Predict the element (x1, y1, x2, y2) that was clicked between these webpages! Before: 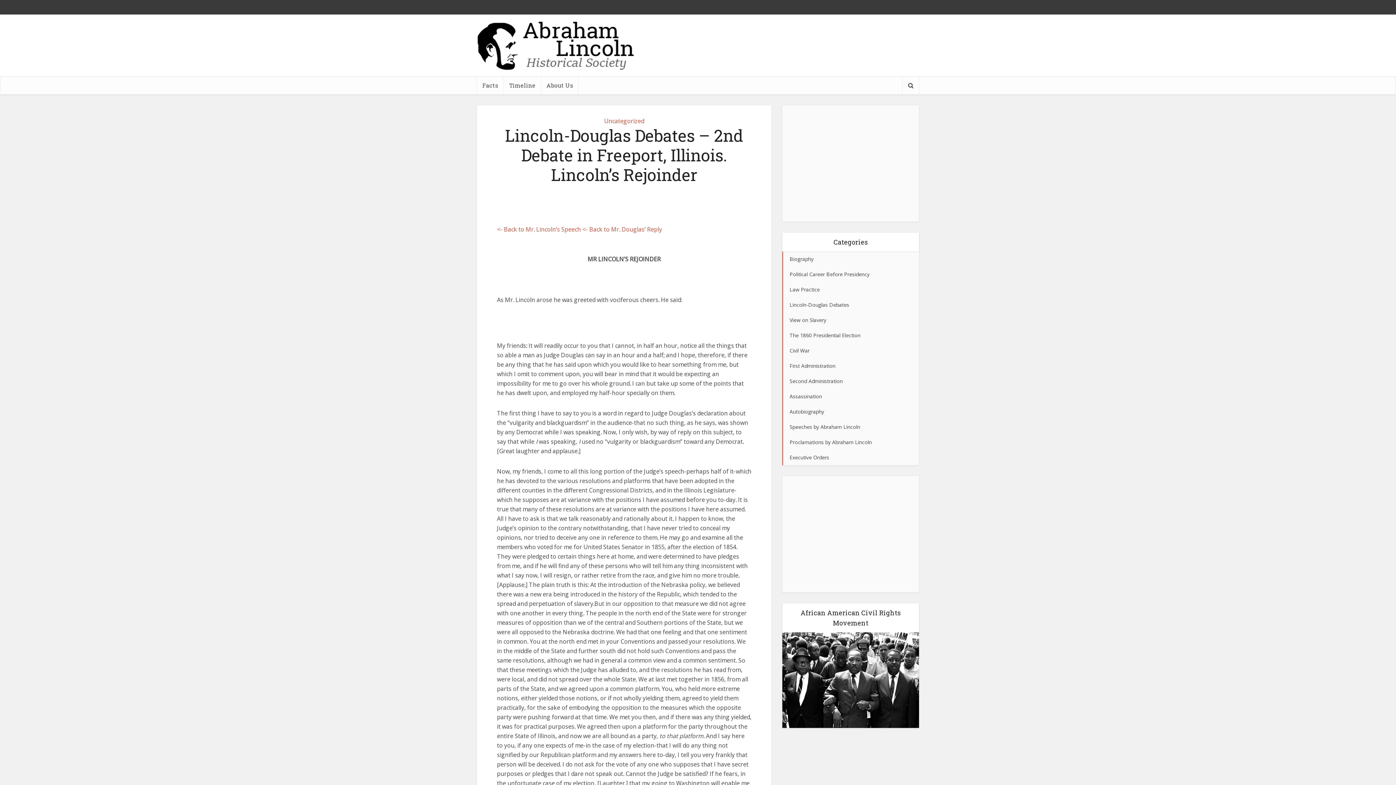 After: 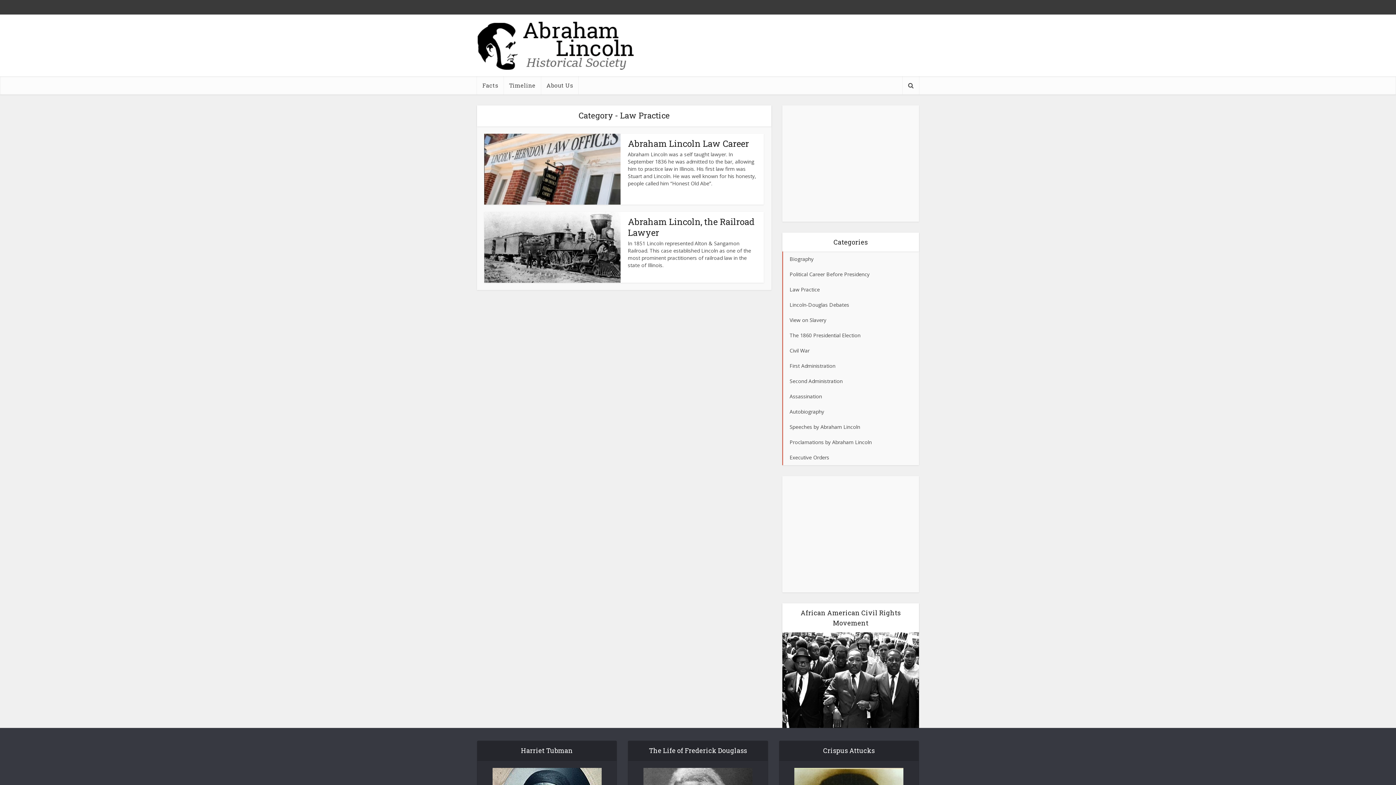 Action: bbox: (782, 282, 919, 297) label: Law Practice